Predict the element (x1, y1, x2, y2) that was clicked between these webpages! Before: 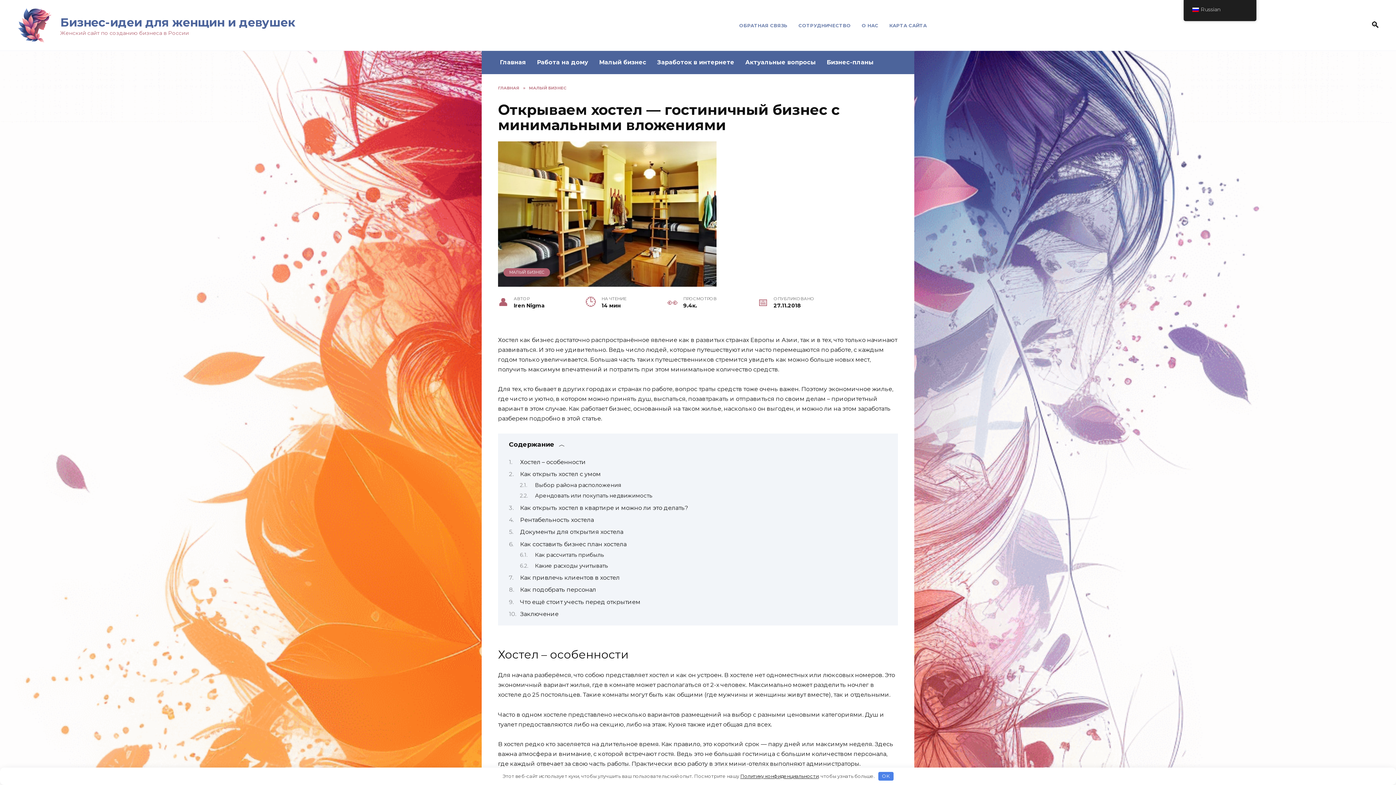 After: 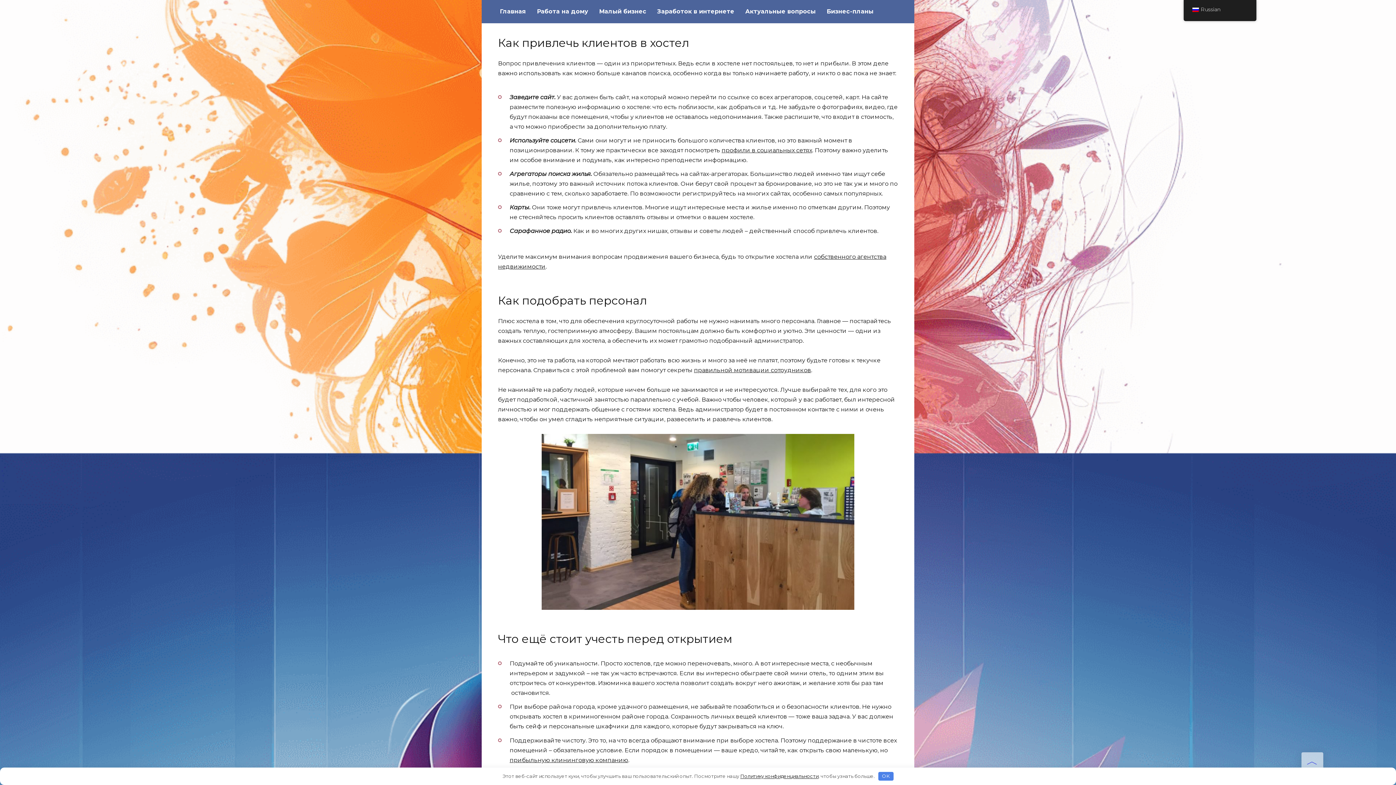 Action: bbox: (520, 574, 619, 581) label: Как привлечь клиентов в хостел